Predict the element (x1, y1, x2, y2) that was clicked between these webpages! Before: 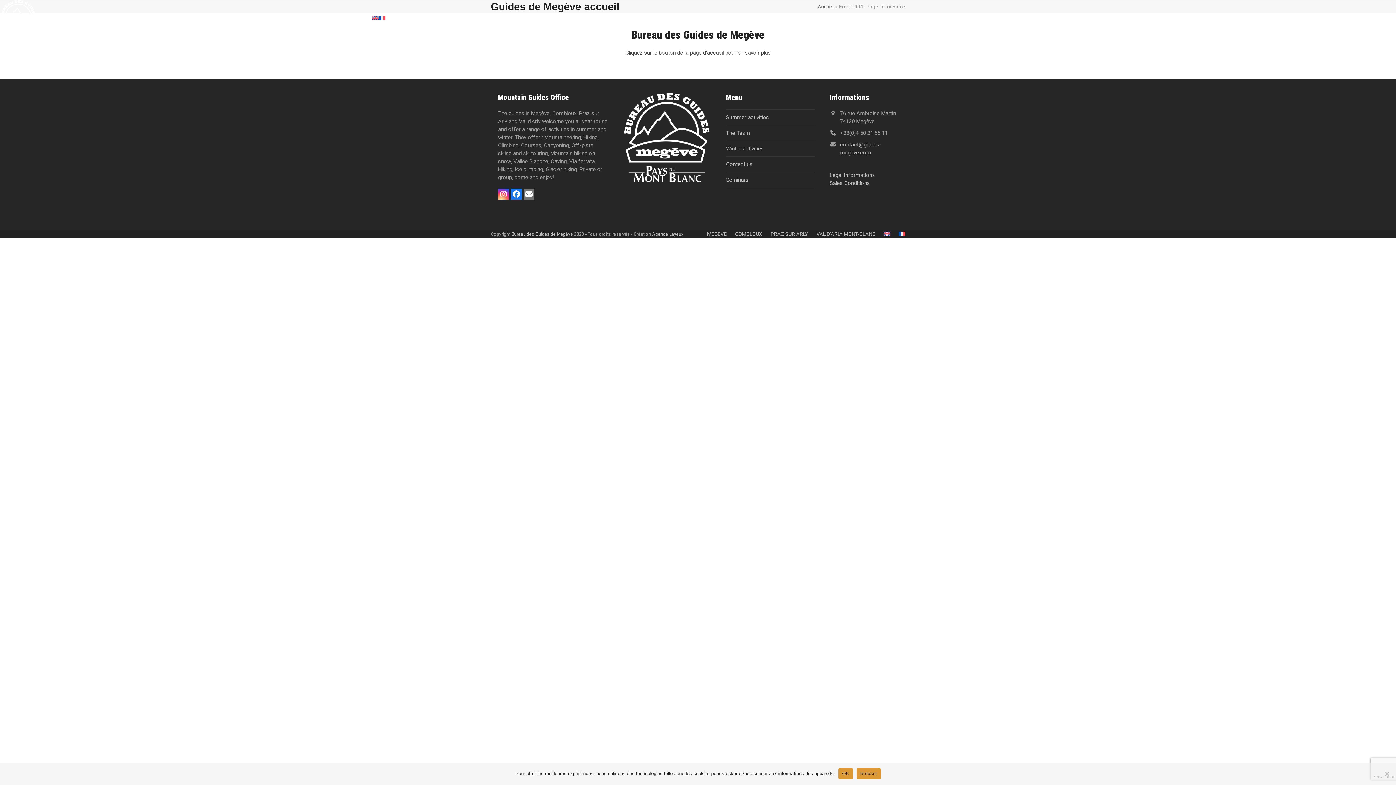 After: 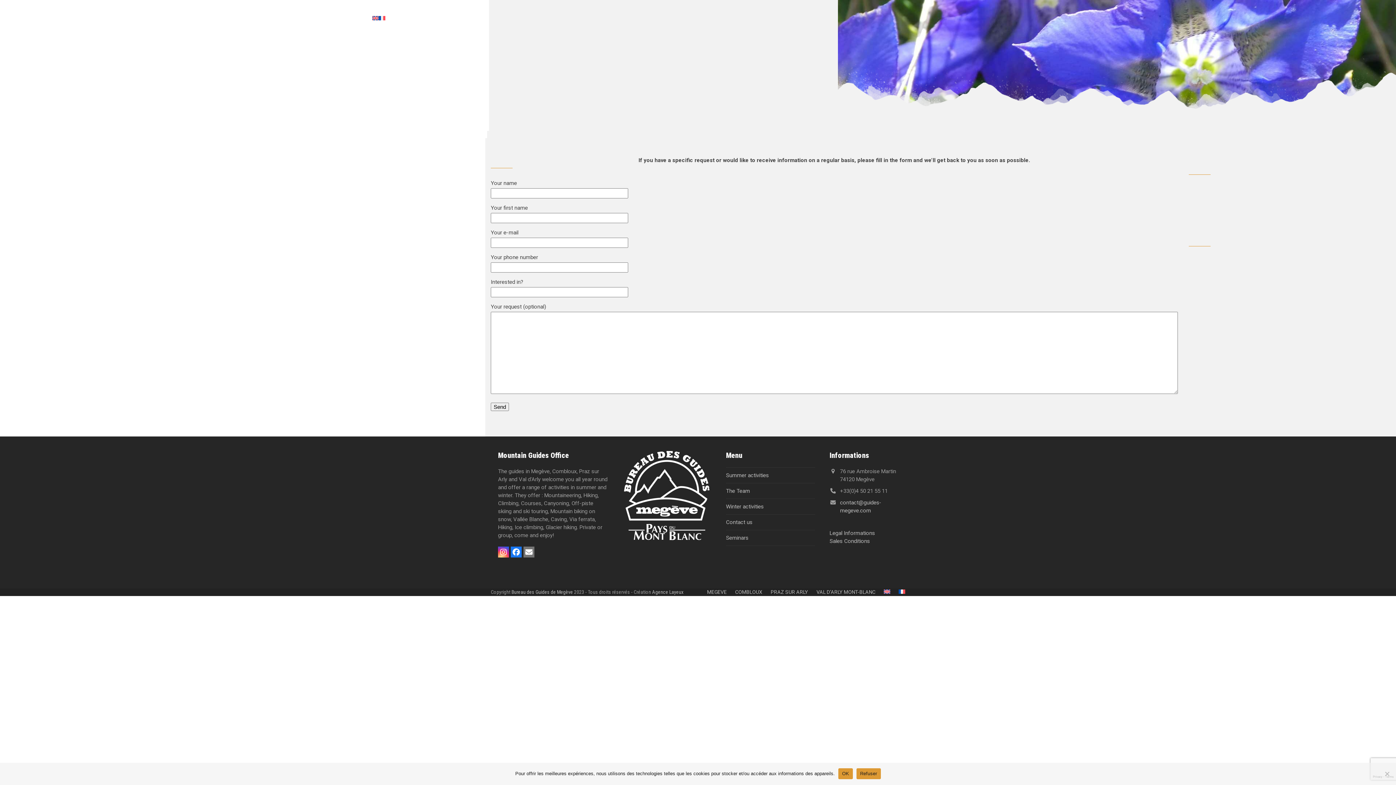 Action: bbox: (317, 14, 347, 22) label: Contact us